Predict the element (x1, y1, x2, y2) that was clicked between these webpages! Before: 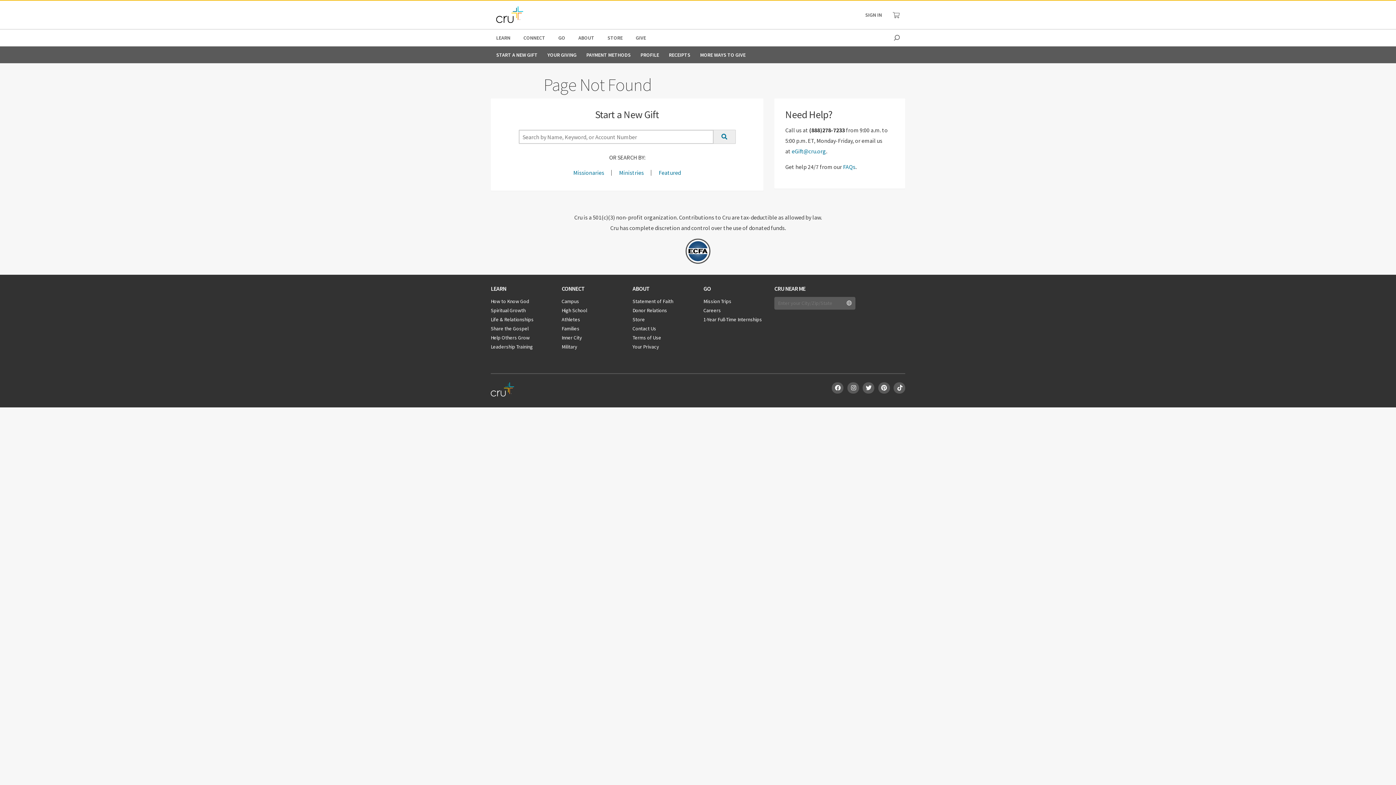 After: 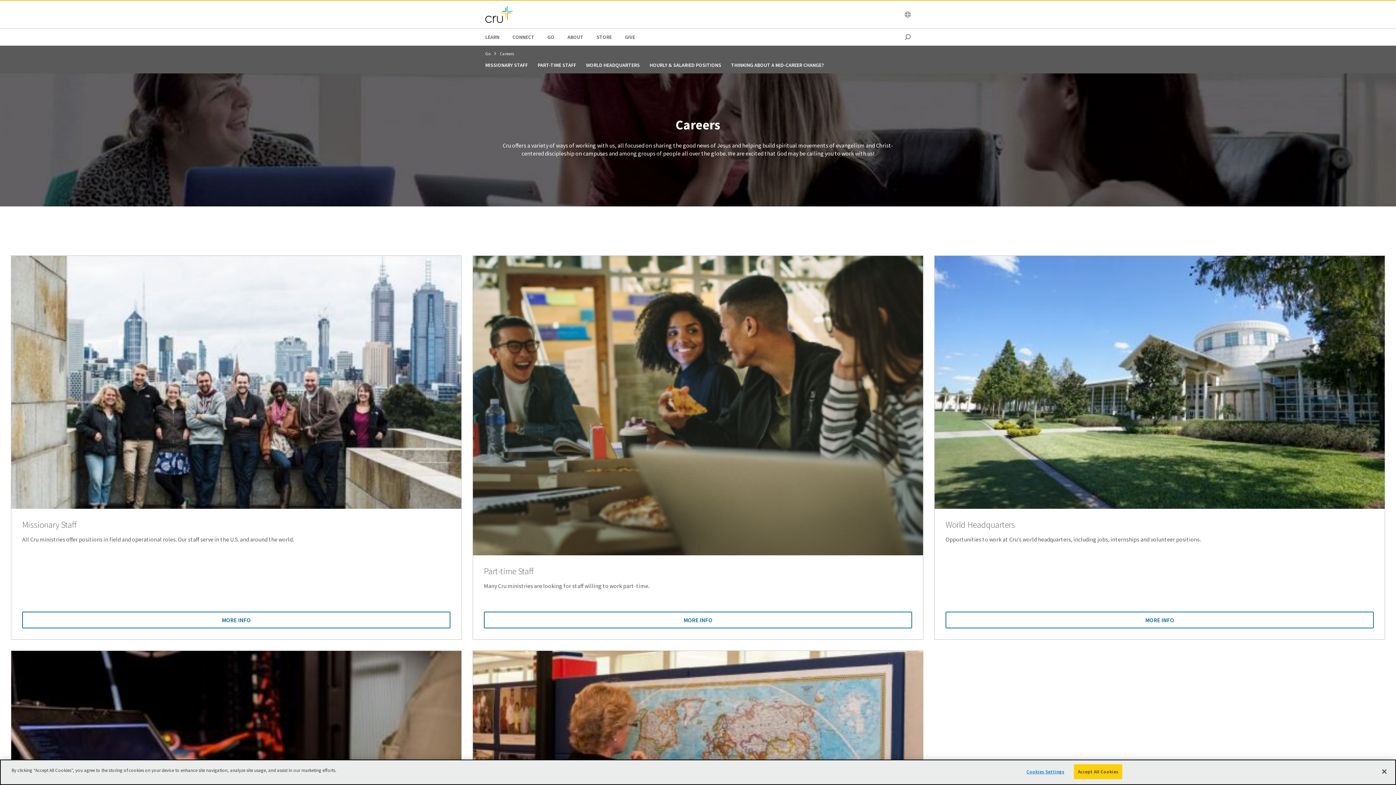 Action: bbox: (703, 307, 721, 313) label: Careers